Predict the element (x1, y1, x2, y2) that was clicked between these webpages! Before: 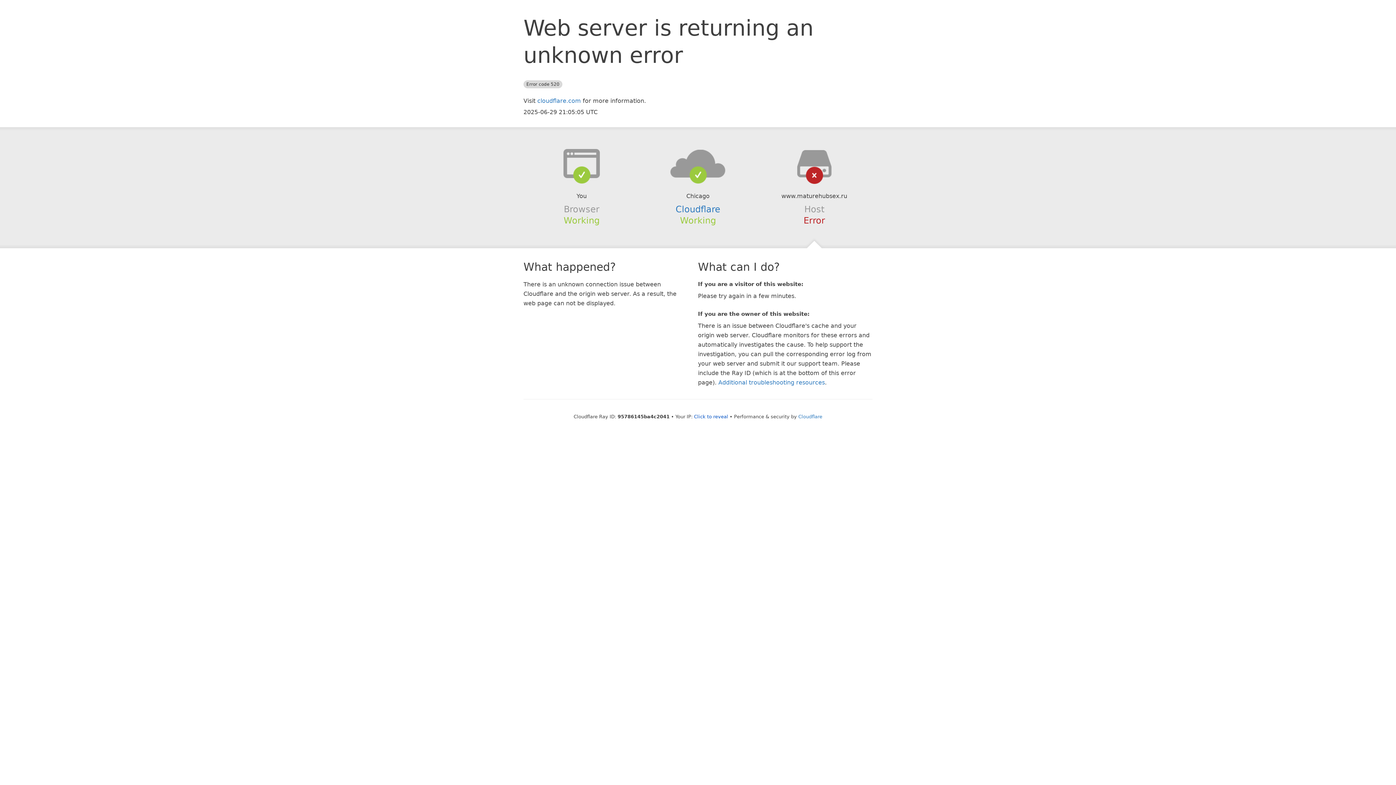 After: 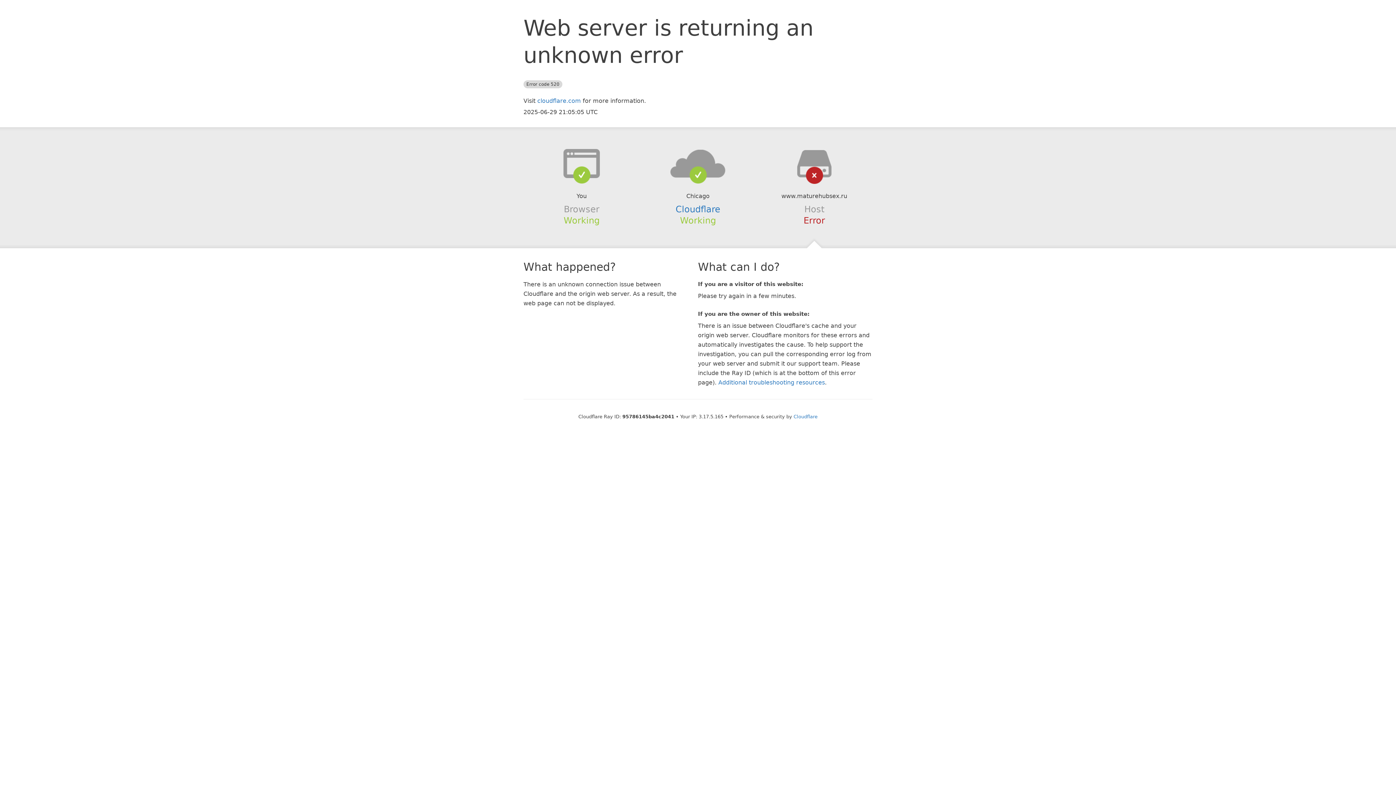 Action: bbox: (694, 414, 728, 419) label: Click to reveal